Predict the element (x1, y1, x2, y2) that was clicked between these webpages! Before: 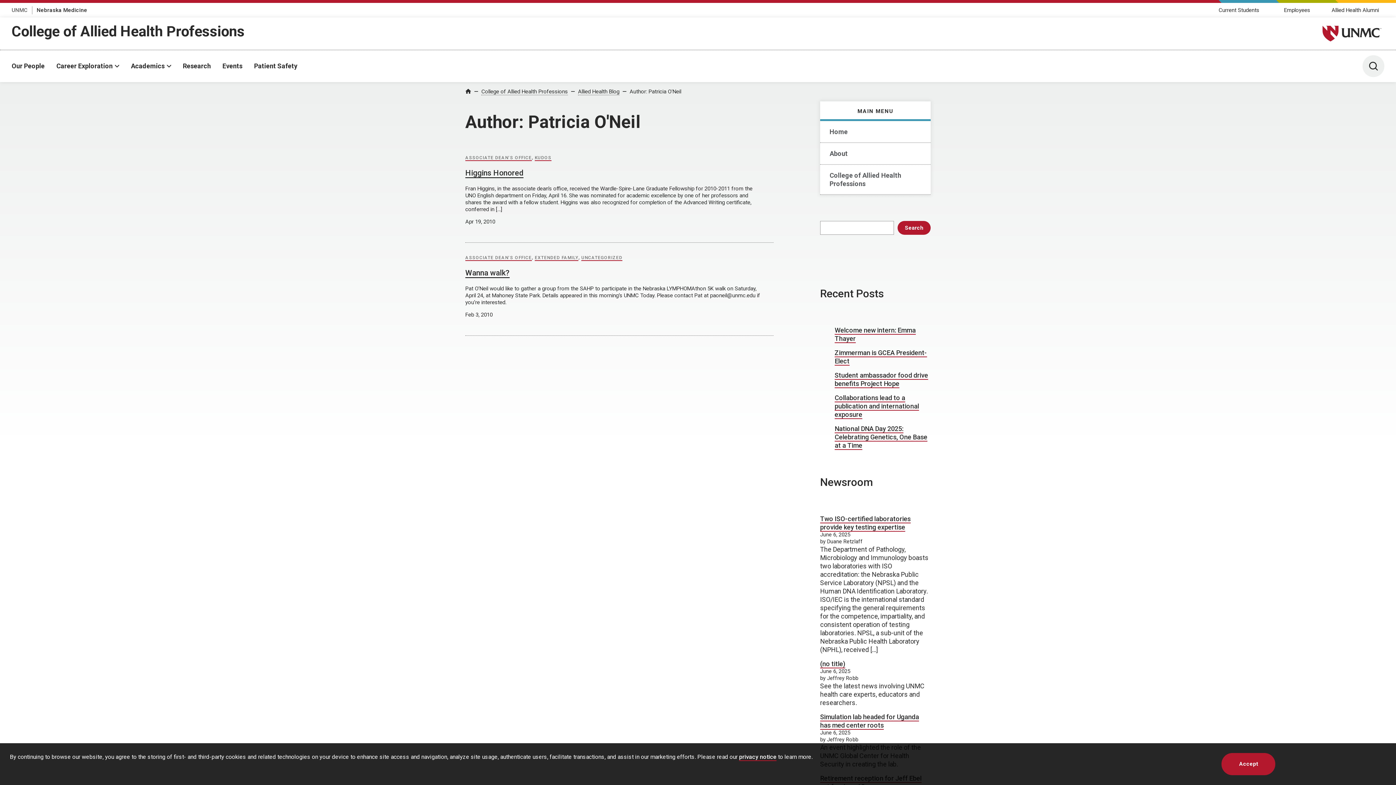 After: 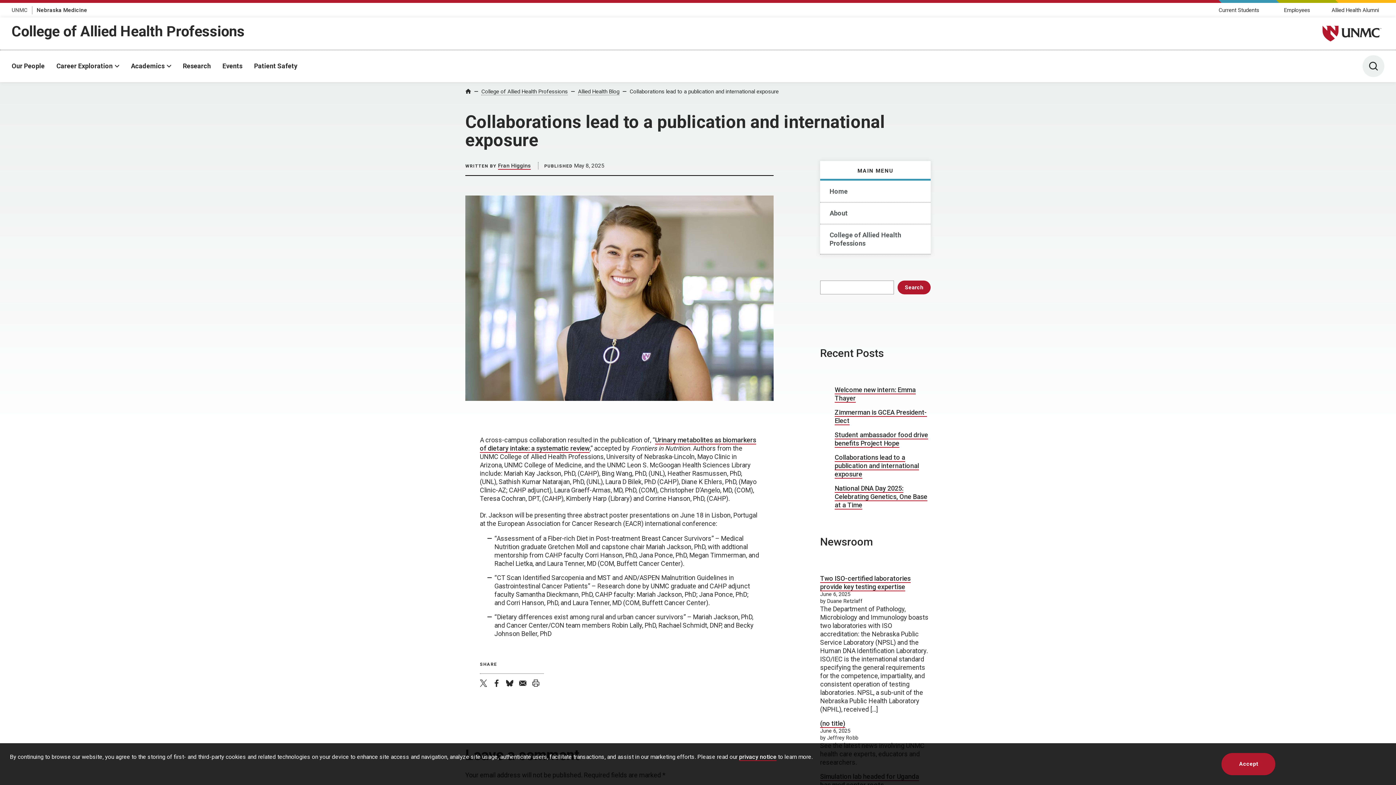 Action: bbox: (834, 394, 919, 419) label: Collaborations lead to a publication and international exposure